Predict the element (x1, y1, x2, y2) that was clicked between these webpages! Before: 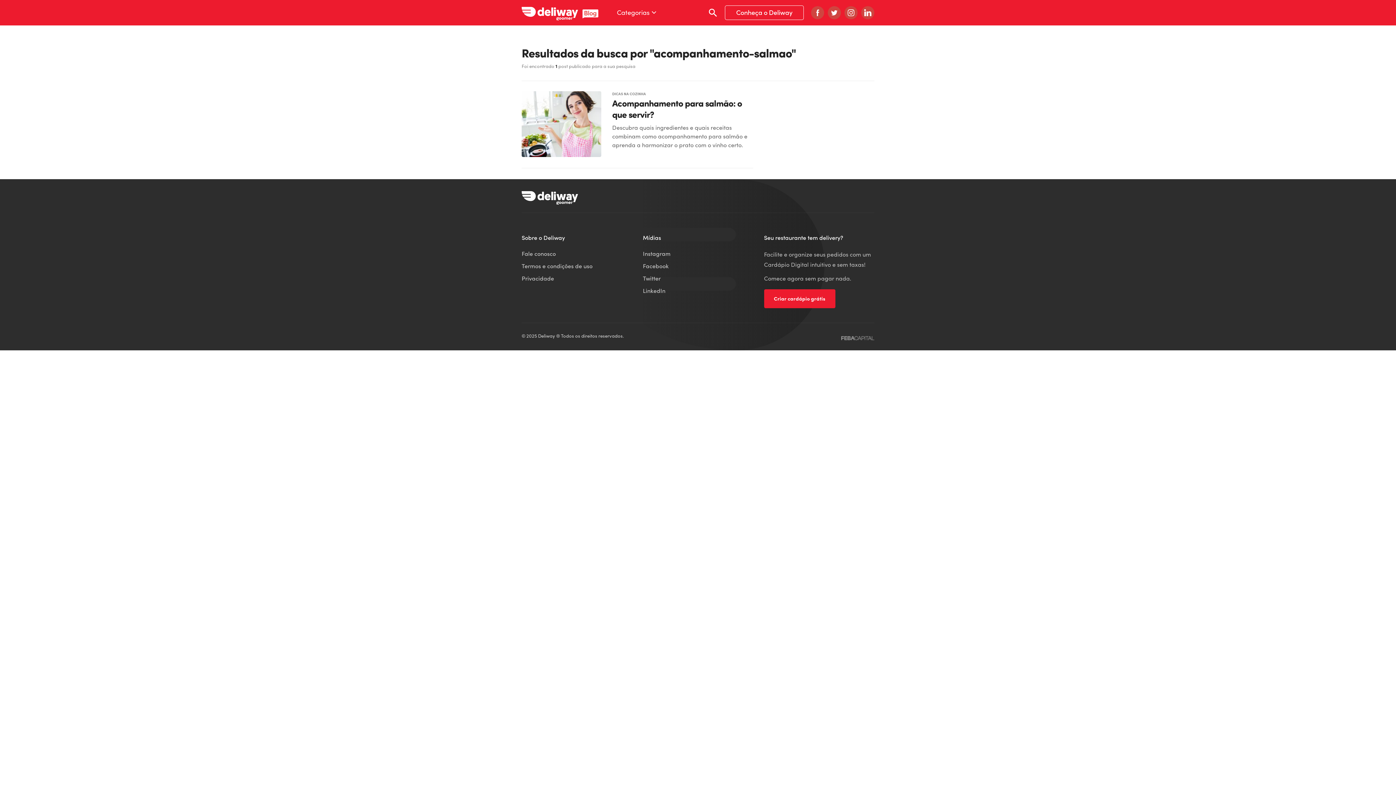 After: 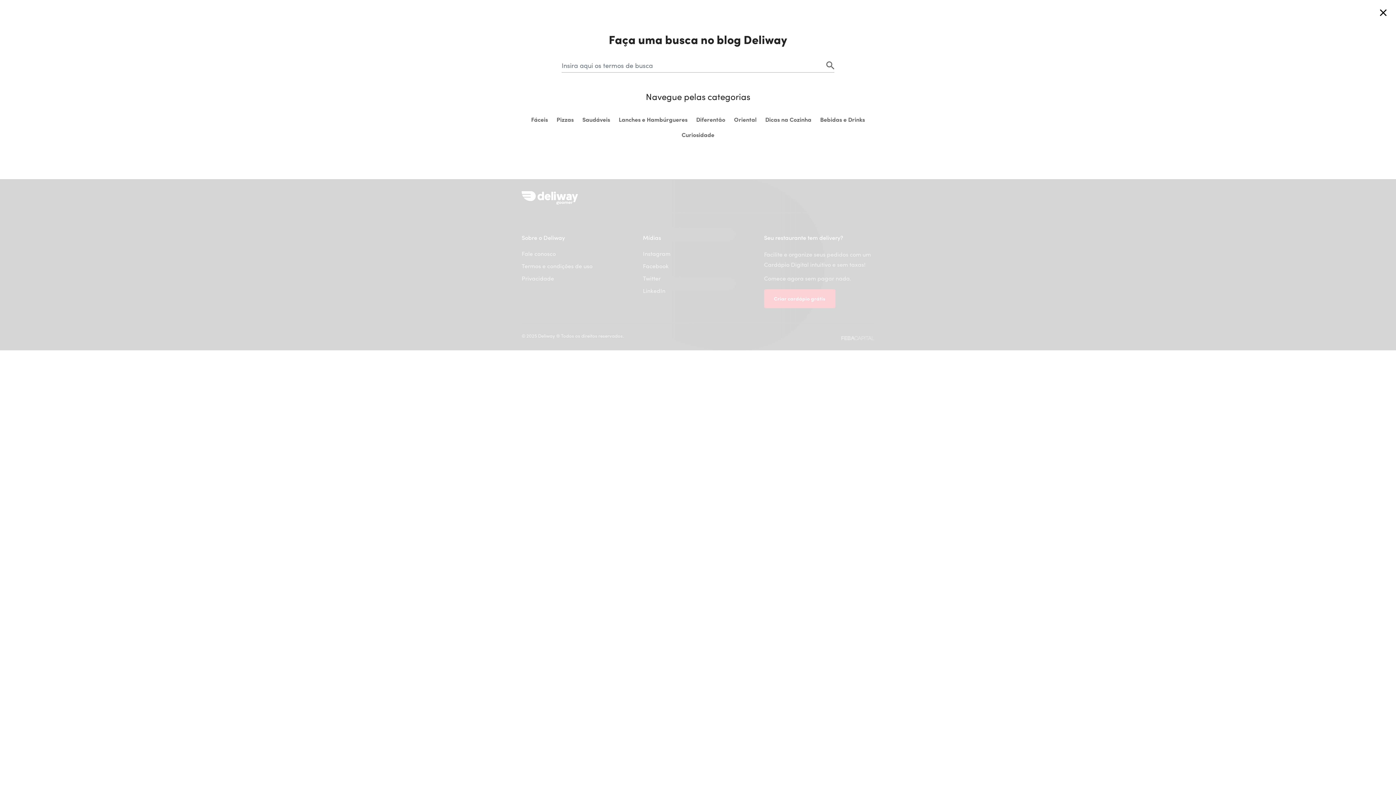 Action: label:  Busca bbox: (706, 6, 719, 19)